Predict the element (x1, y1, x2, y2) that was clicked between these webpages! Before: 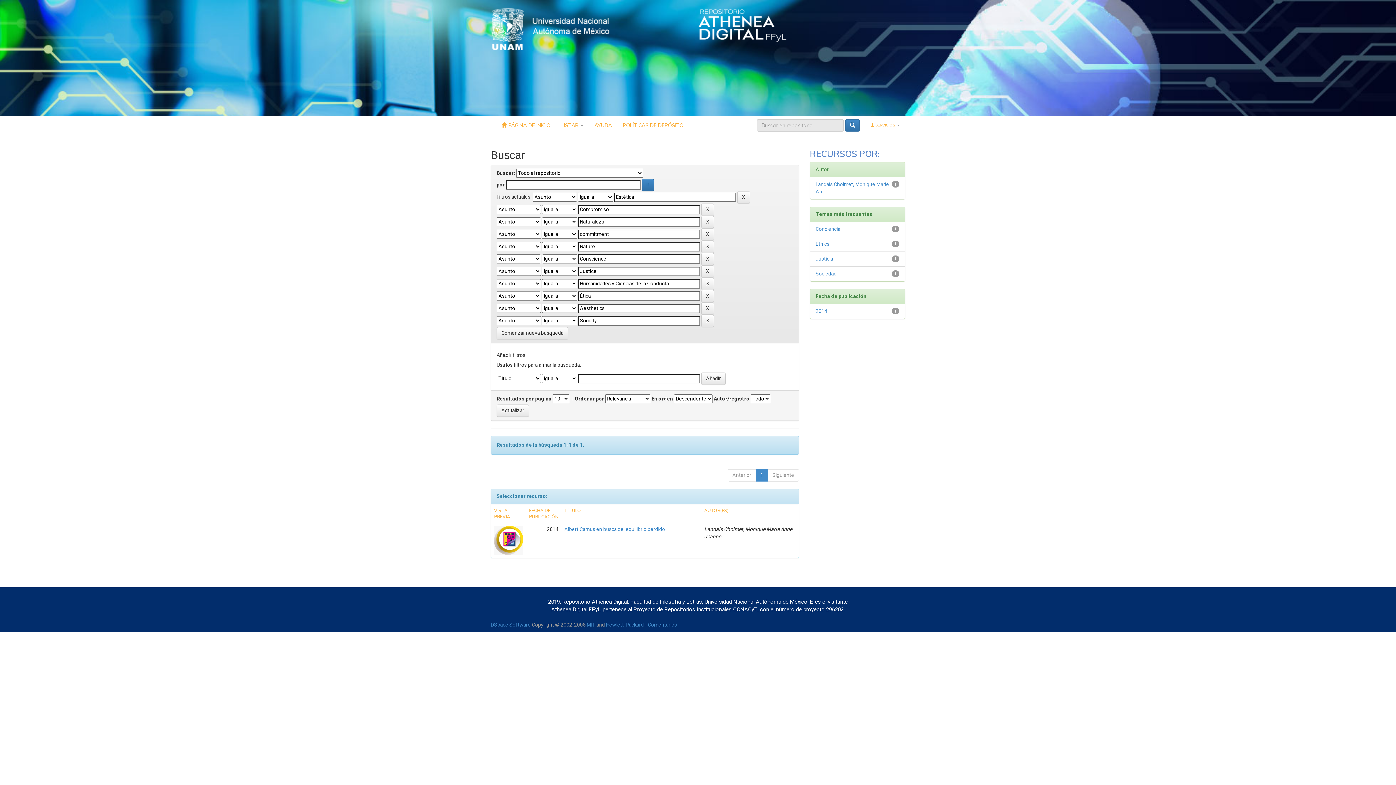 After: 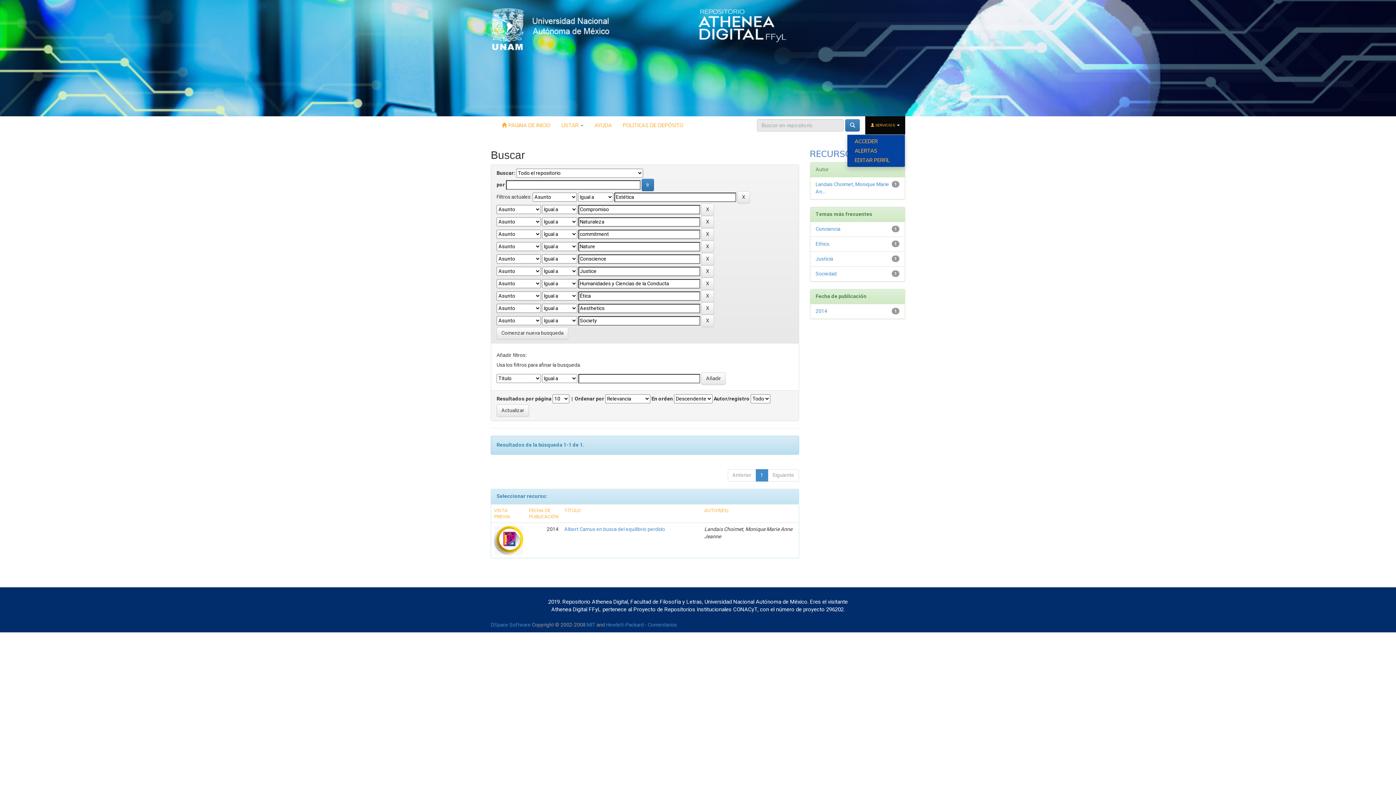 Action: label:  SERVICIOS  bbox: (865, 116, 905, 134)